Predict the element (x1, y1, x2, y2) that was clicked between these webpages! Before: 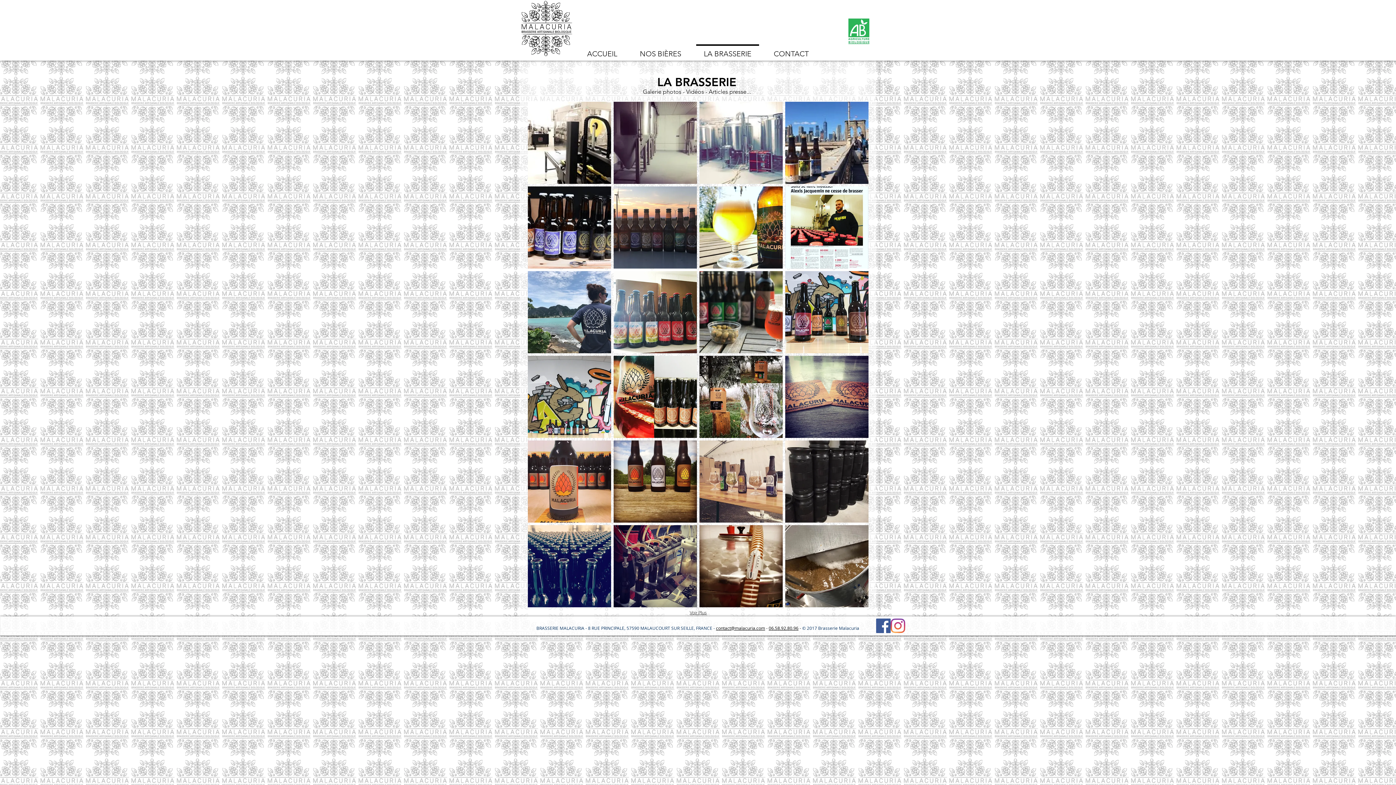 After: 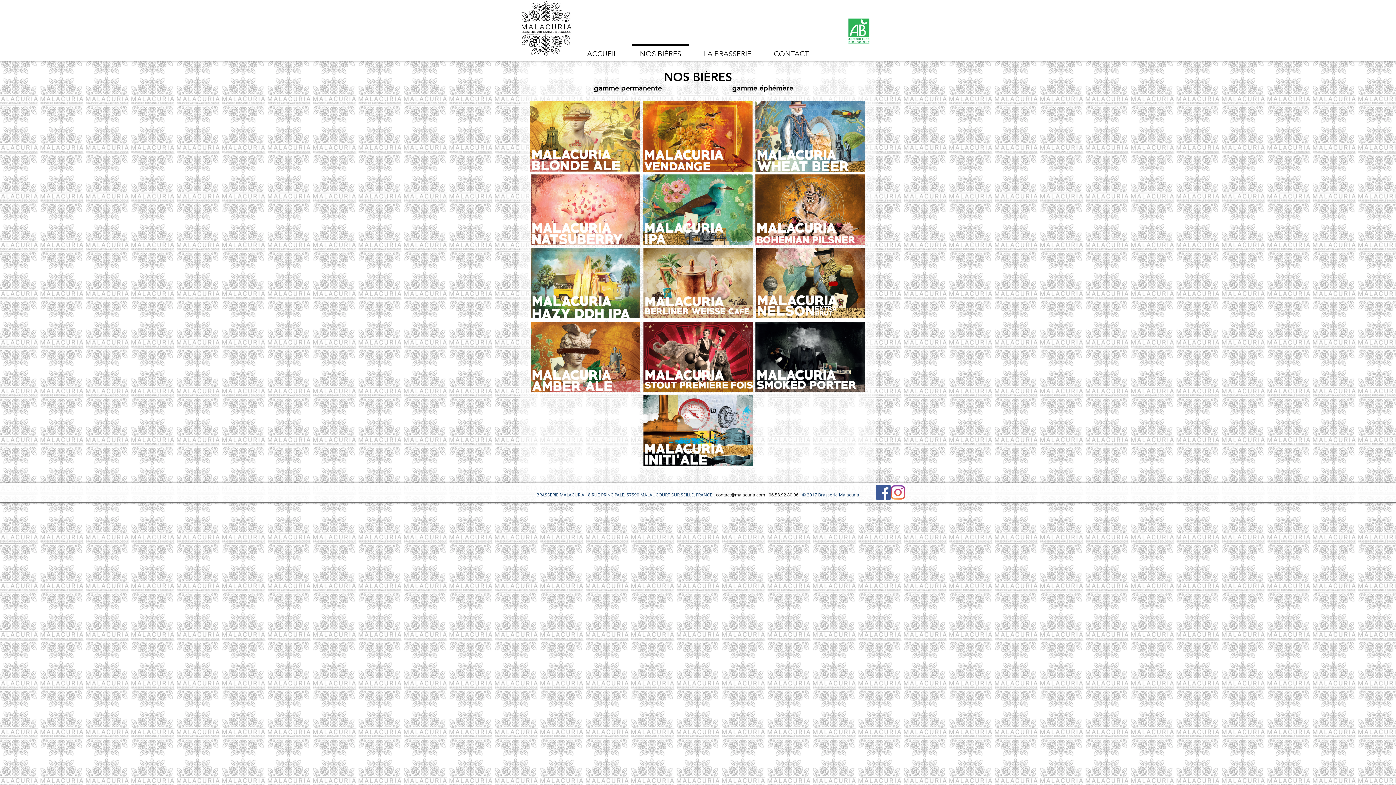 Action: bbox: (628, 44, 692, 57) label: NOS BIÈRES